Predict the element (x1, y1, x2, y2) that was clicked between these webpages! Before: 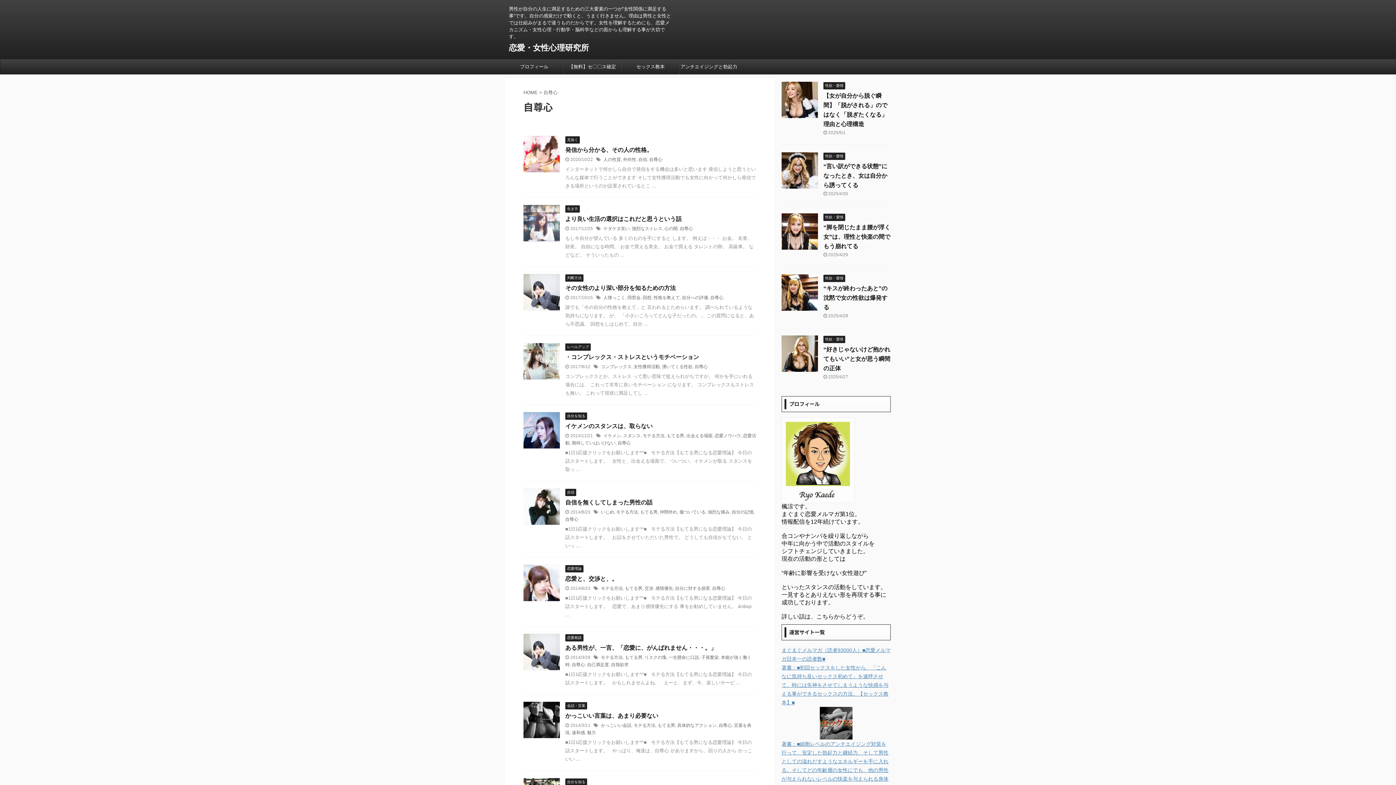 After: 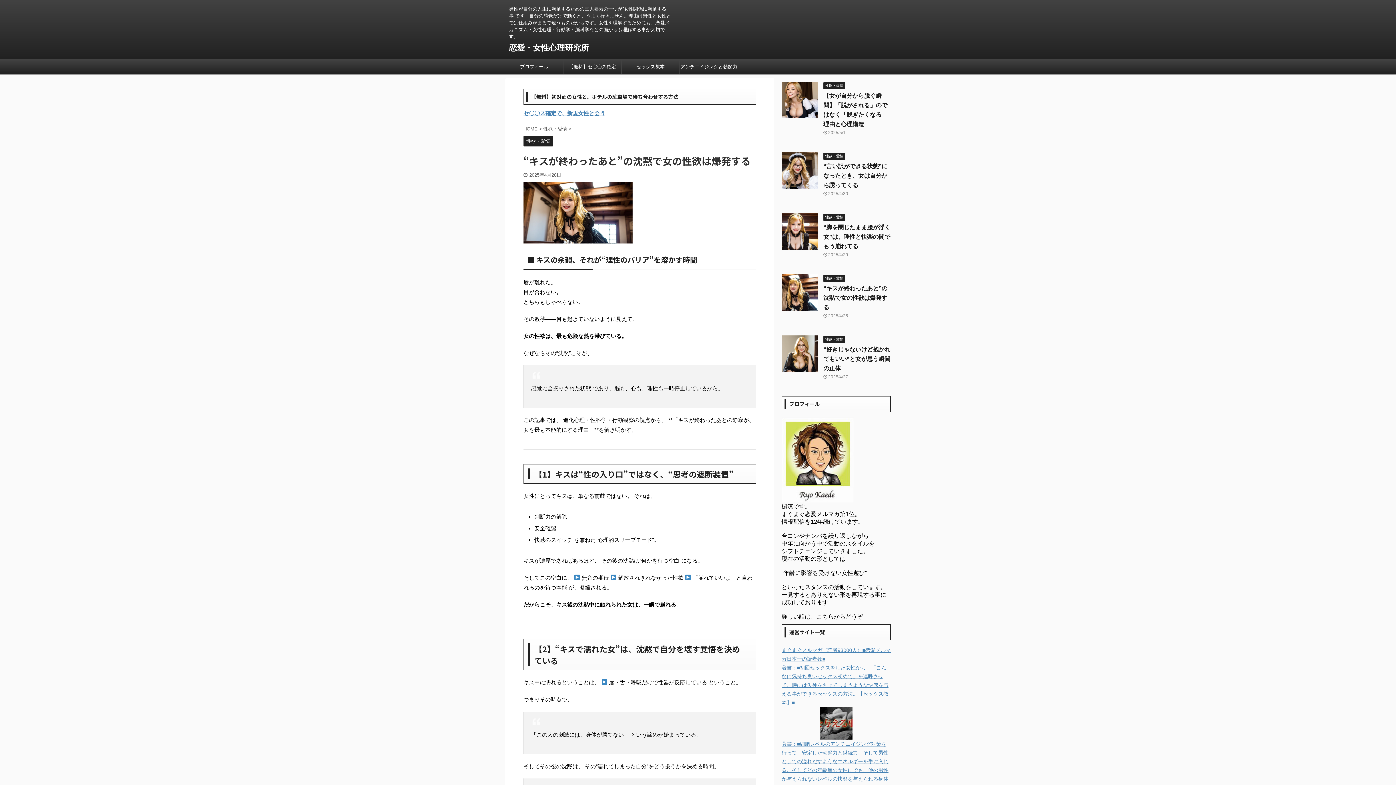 Action: bbox: (781, 304, 818, 310)